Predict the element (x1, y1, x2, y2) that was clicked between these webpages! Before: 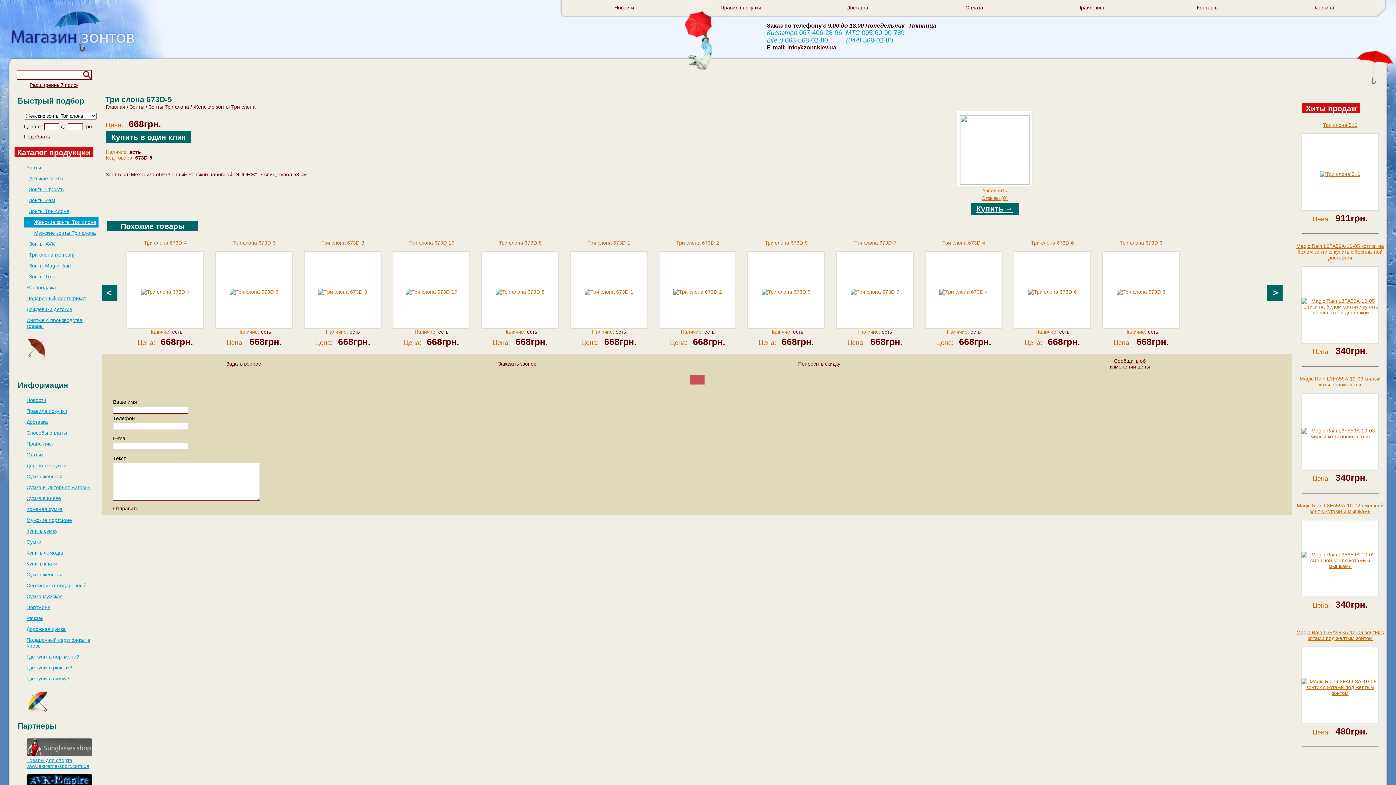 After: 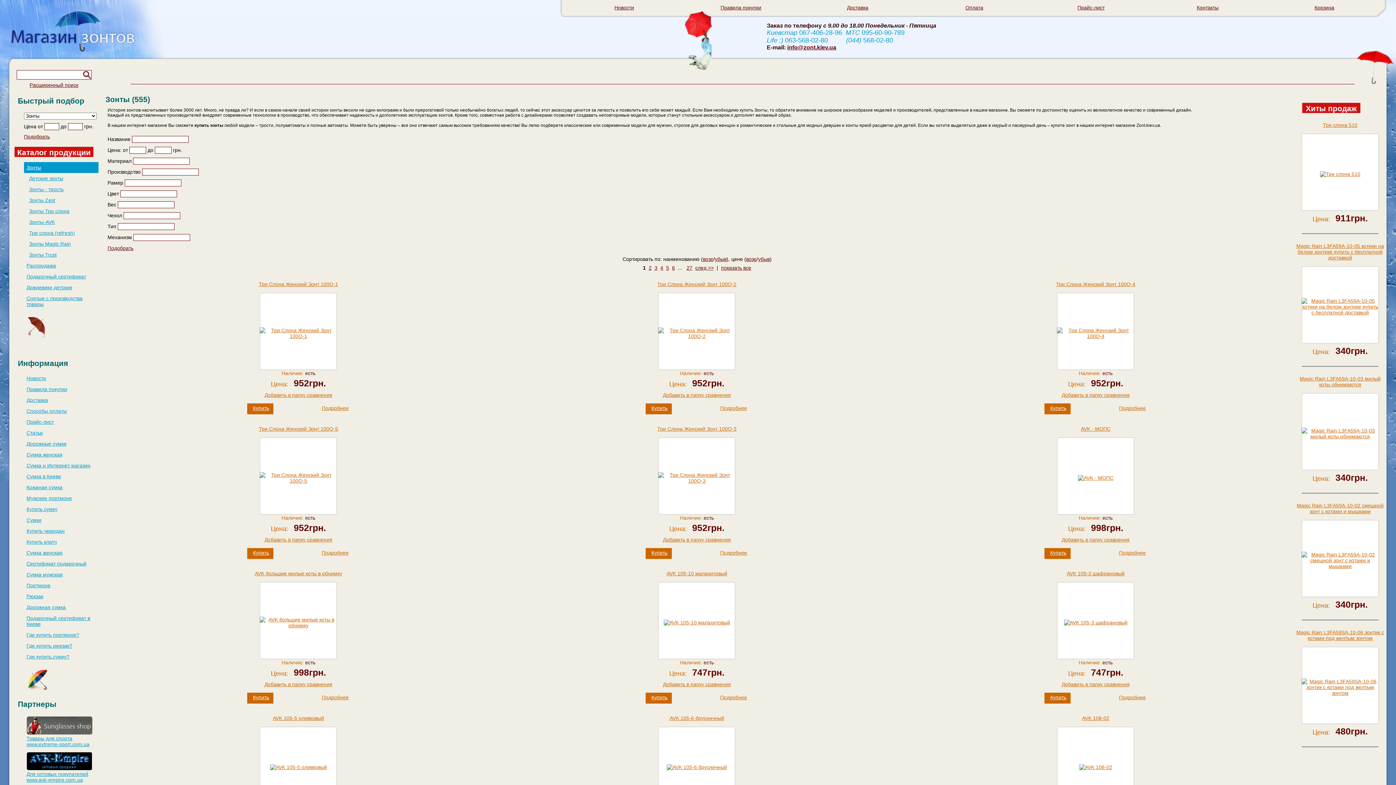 Action: label: Зонты bbox: (26, 164, 41, 170)